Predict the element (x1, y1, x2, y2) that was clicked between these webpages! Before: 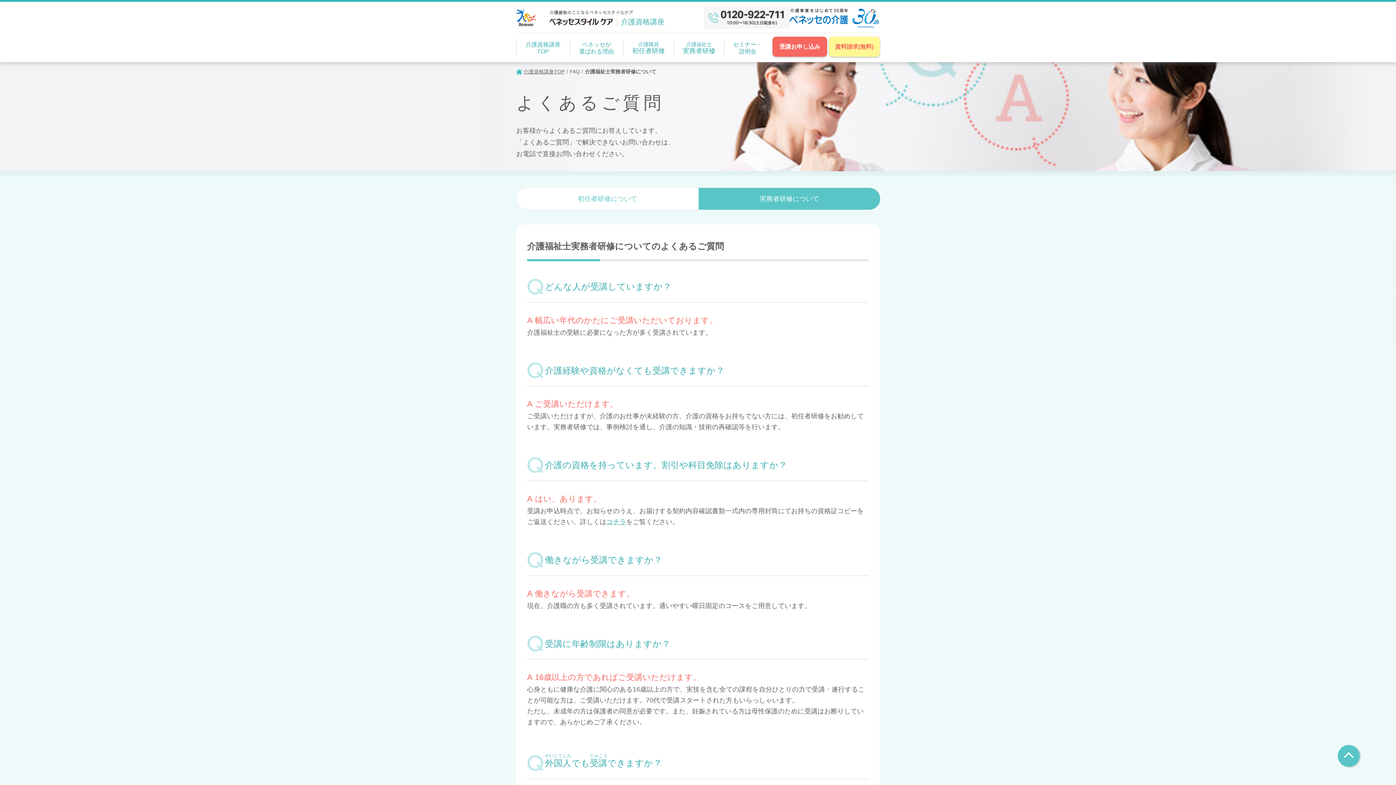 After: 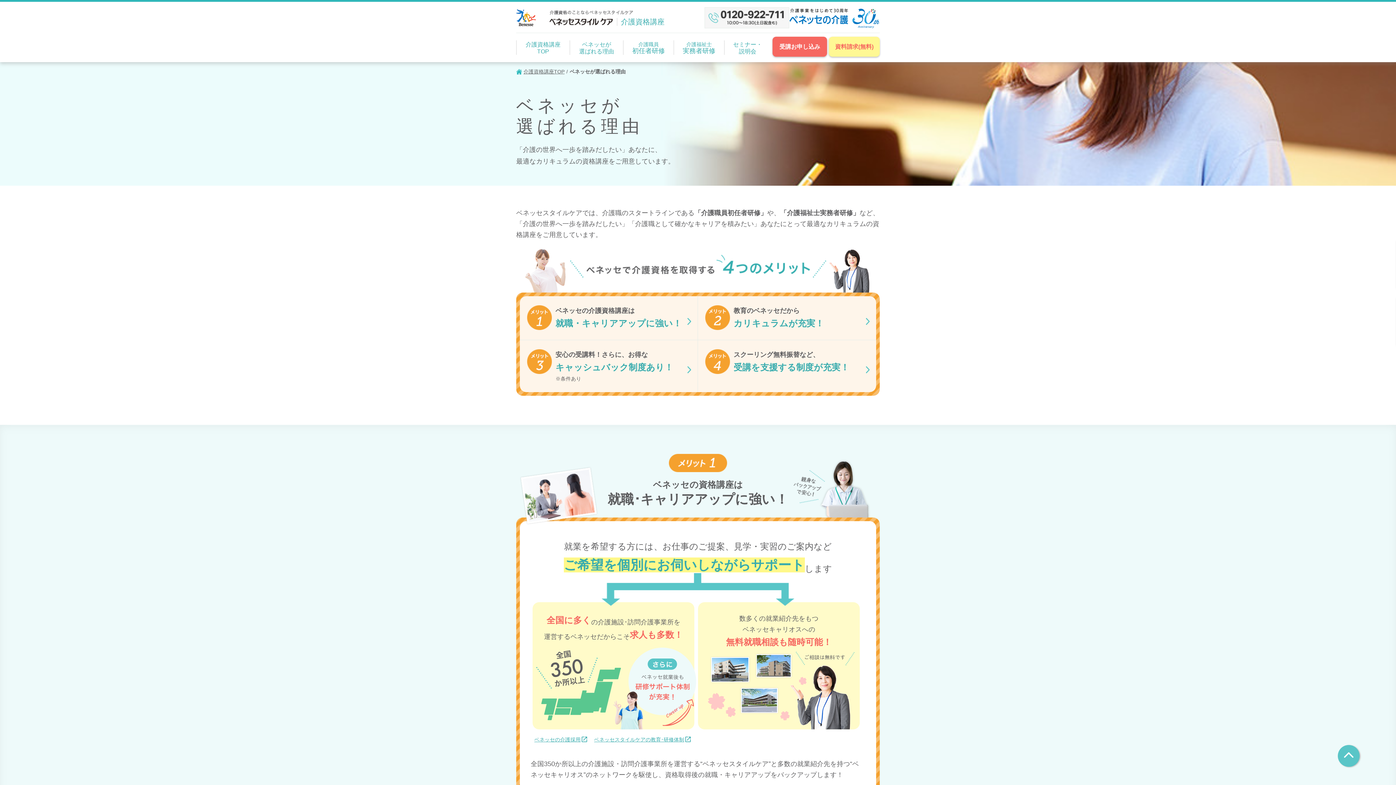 Action: bbox: (570, 41, 623, 54) label: ベネッセが
選ばれる理由
